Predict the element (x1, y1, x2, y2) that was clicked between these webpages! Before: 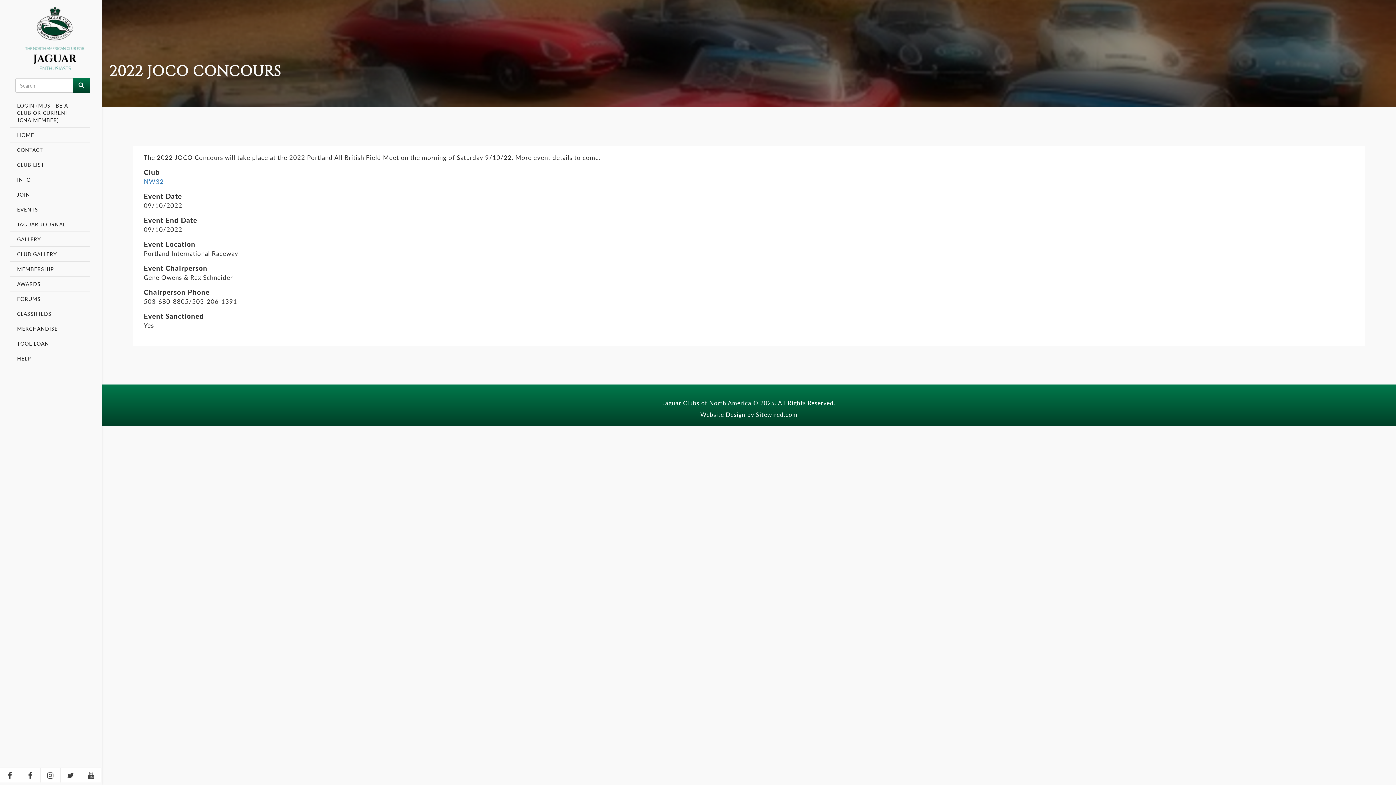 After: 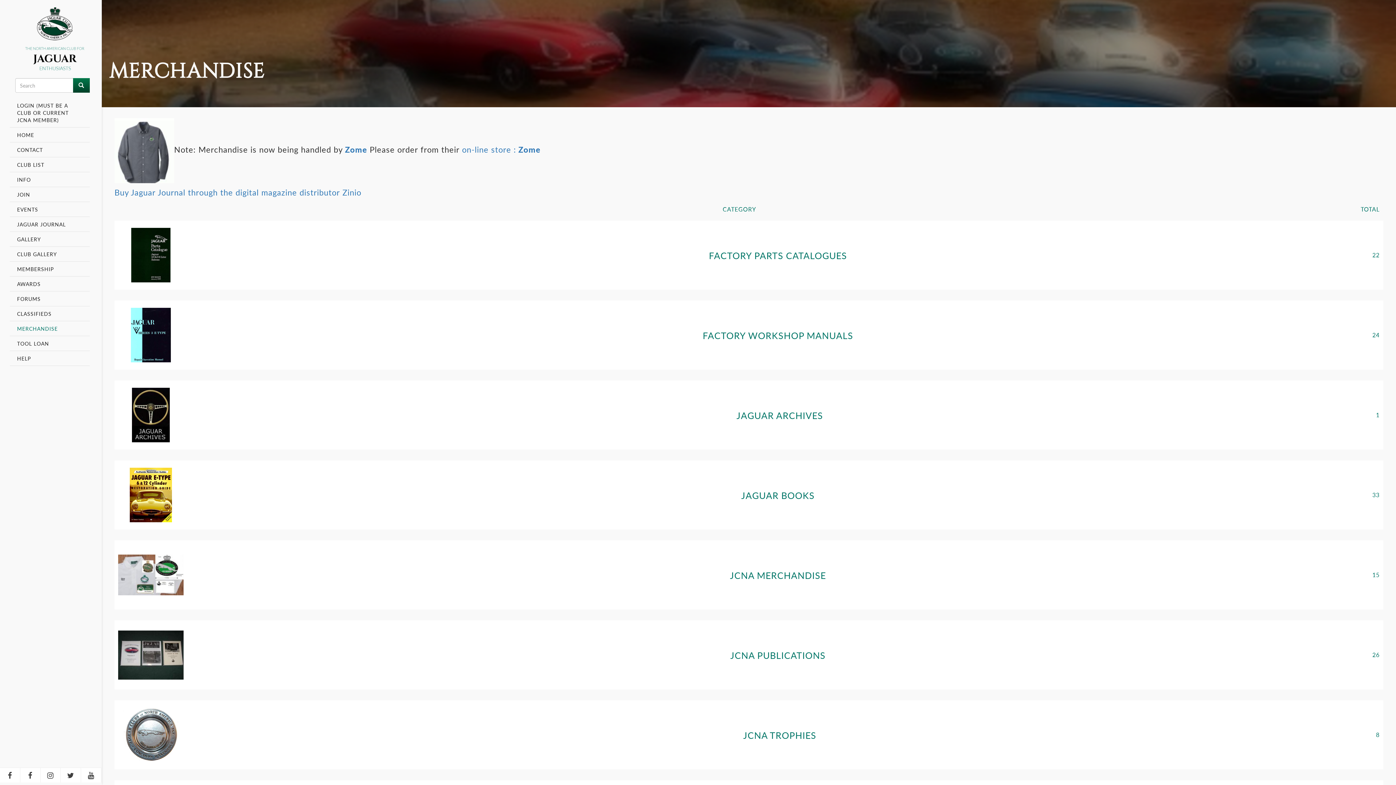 Action: label: MERCHANDISE bbox: (9, 321, 89, 336)